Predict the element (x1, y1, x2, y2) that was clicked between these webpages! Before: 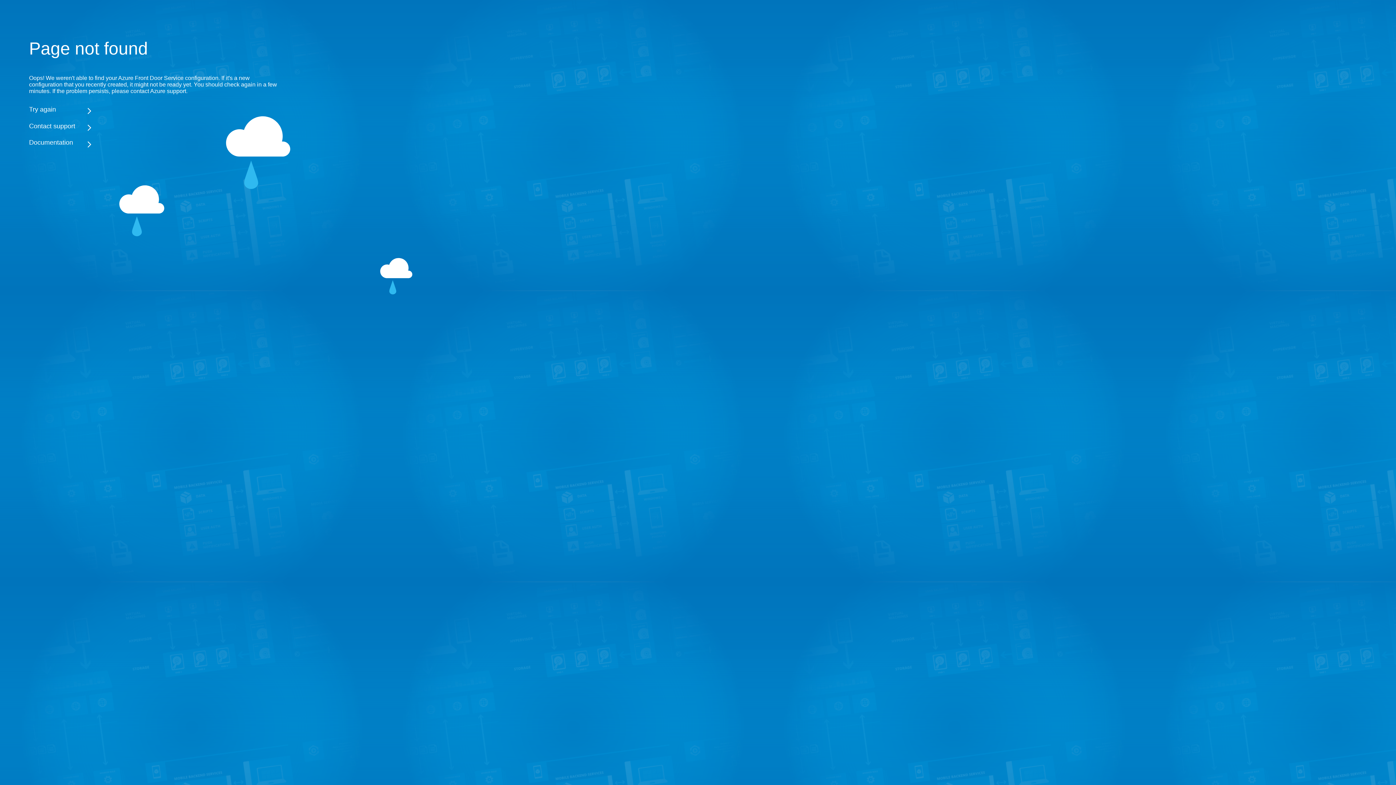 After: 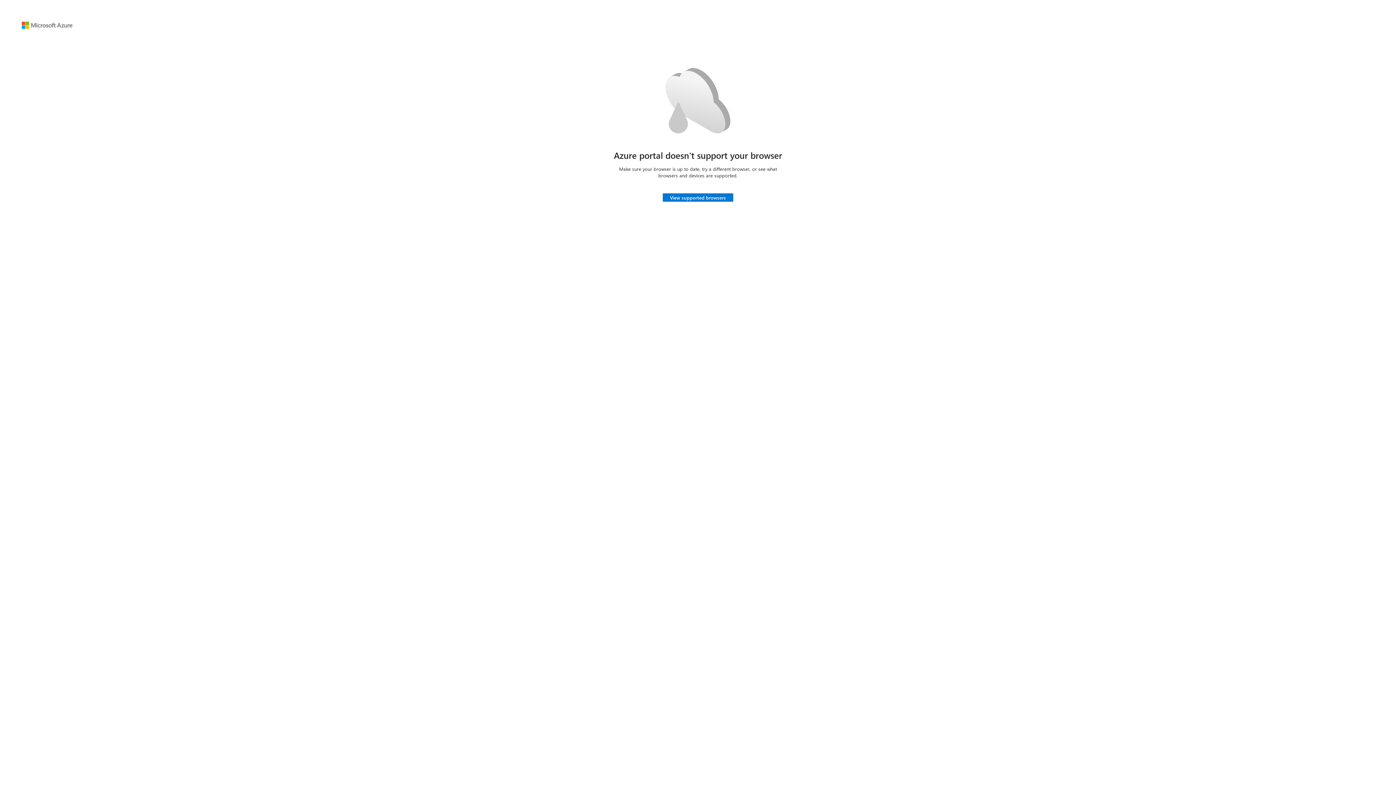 Action: label: Try again bbox: (29, 105, 283, 113)